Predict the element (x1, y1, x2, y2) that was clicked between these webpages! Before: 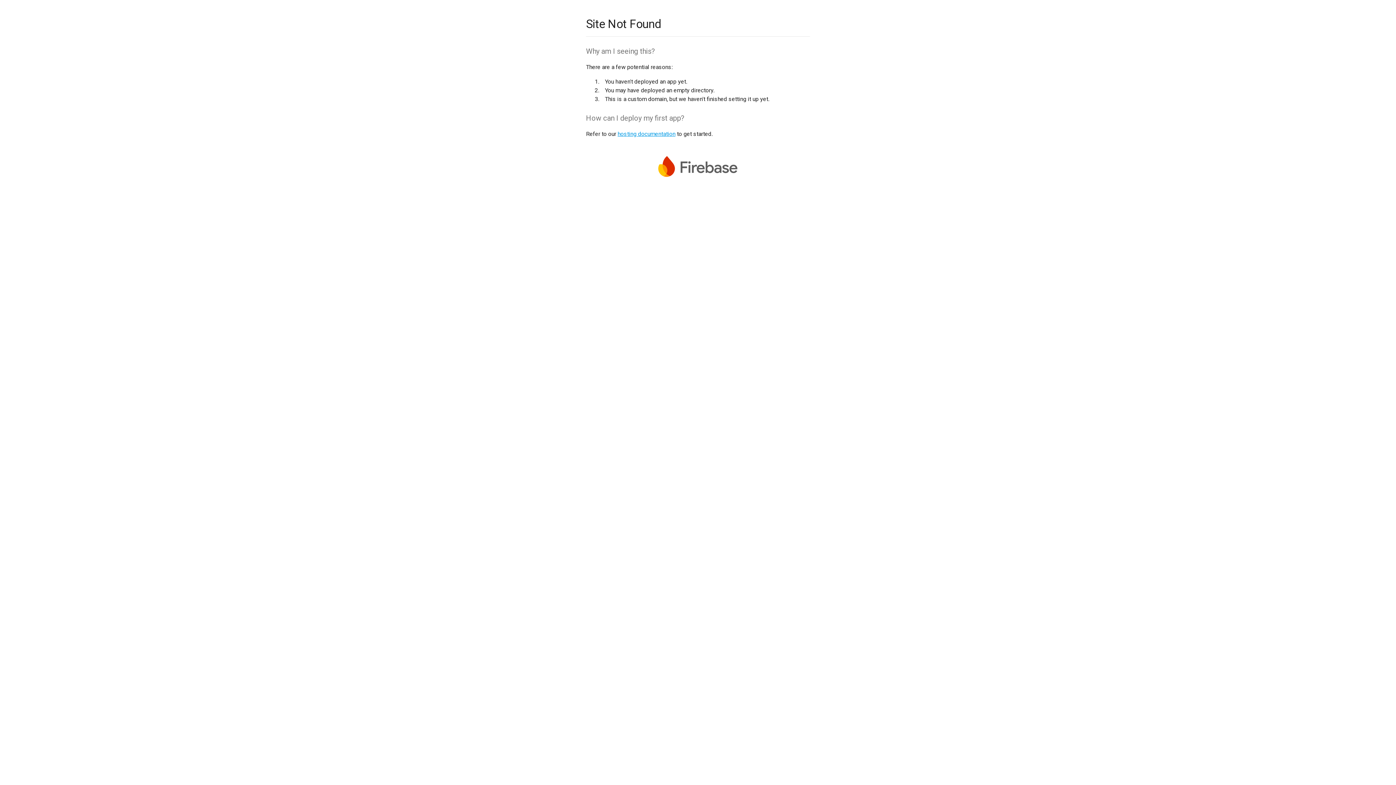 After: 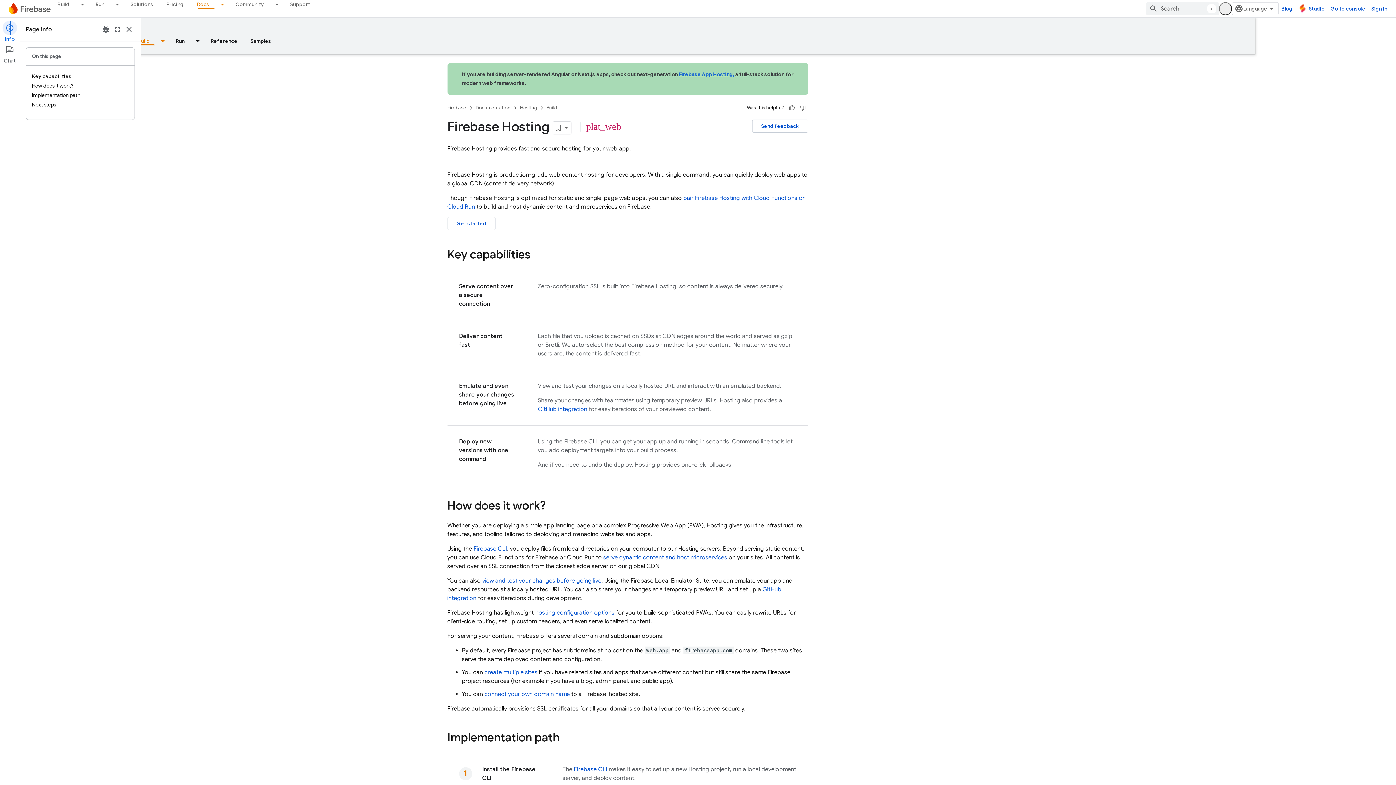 Action: label: hosting documentation bbox: (617, 130, 675, 137)